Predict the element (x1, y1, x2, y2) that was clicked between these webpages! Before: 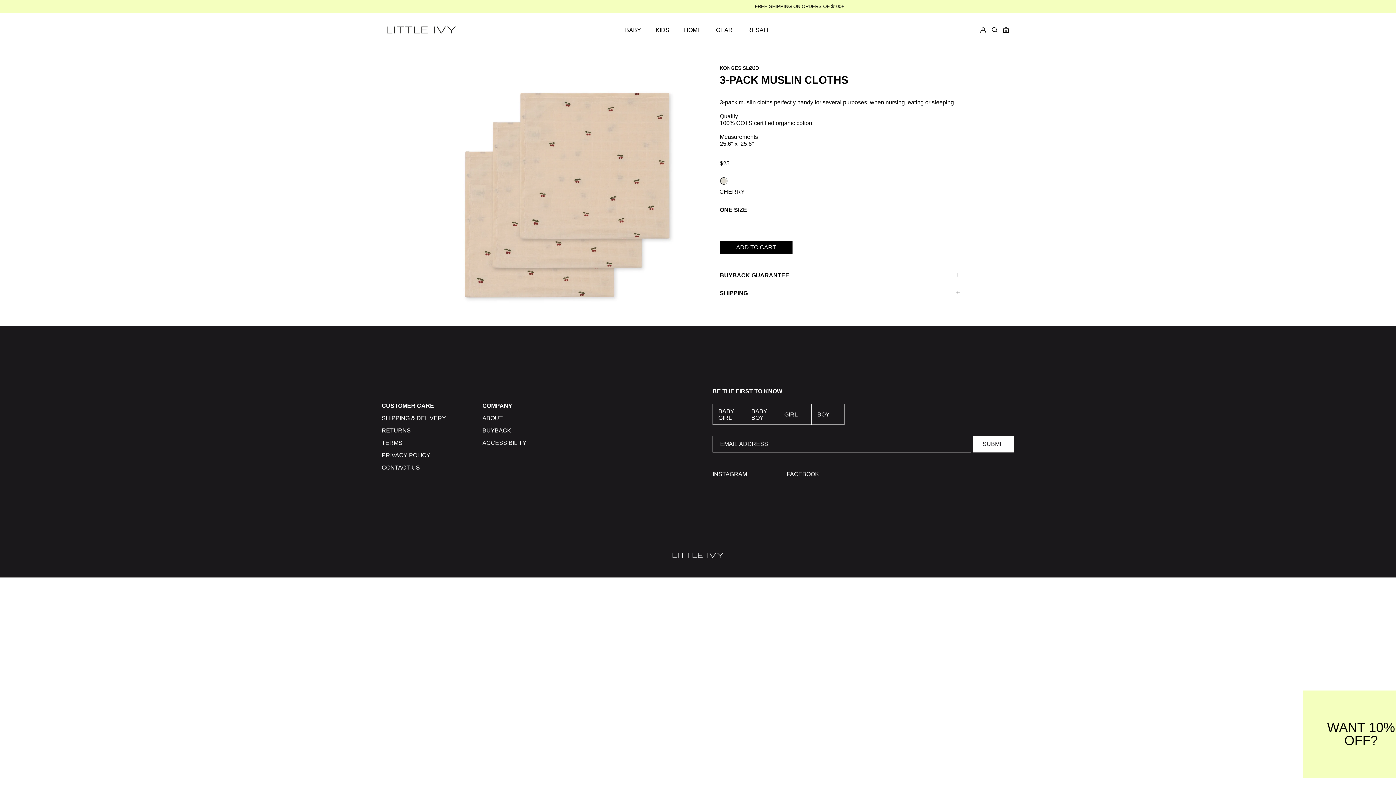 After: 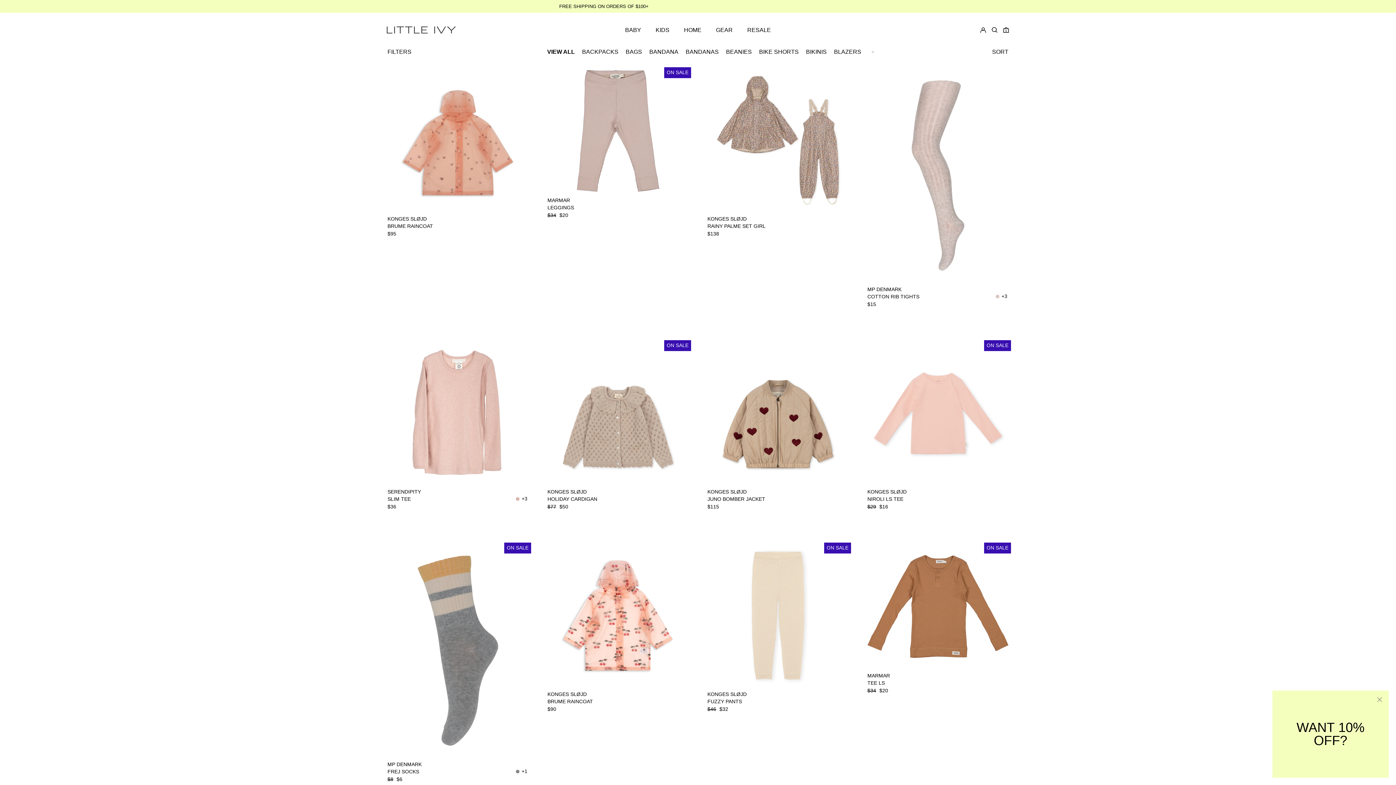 Action: label: KIDS bbox: (648, 22, 676, 37)